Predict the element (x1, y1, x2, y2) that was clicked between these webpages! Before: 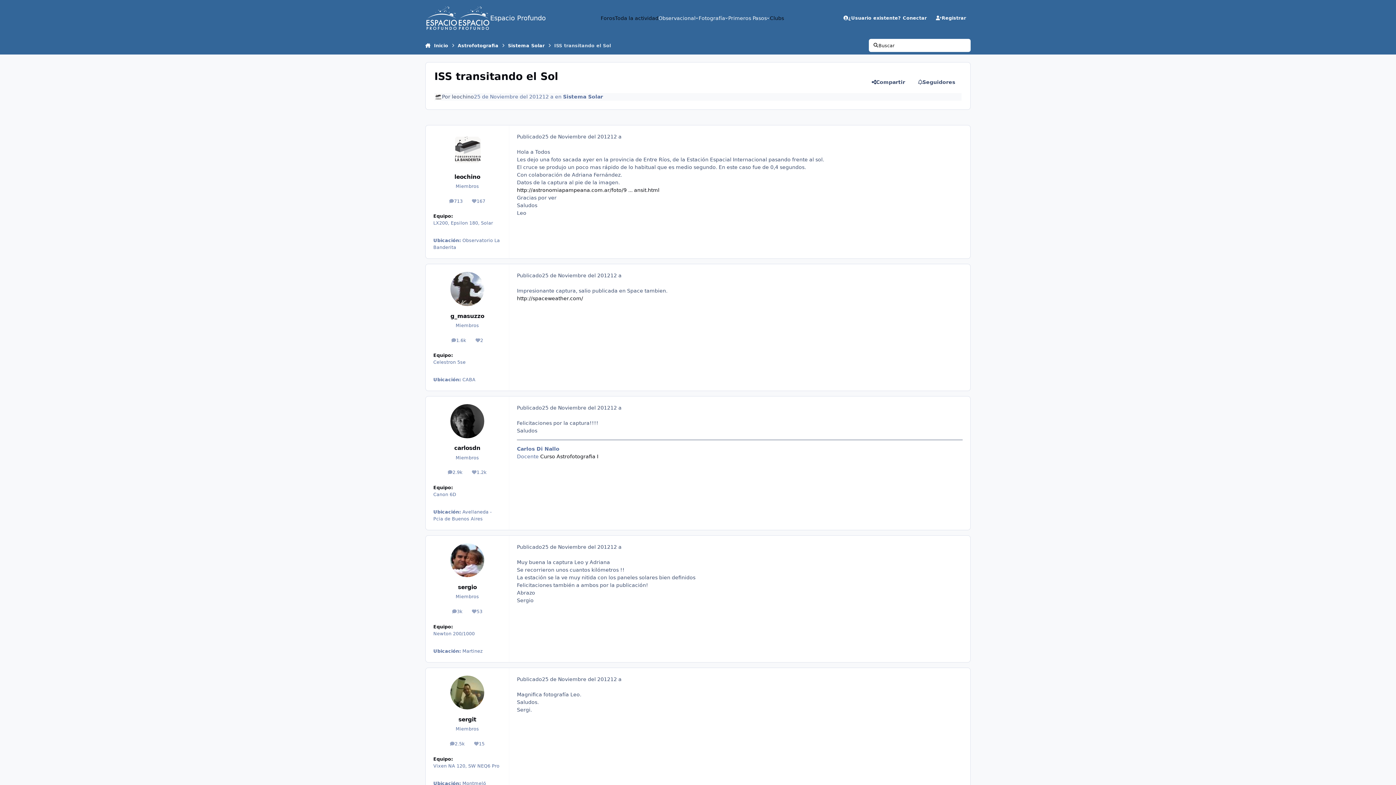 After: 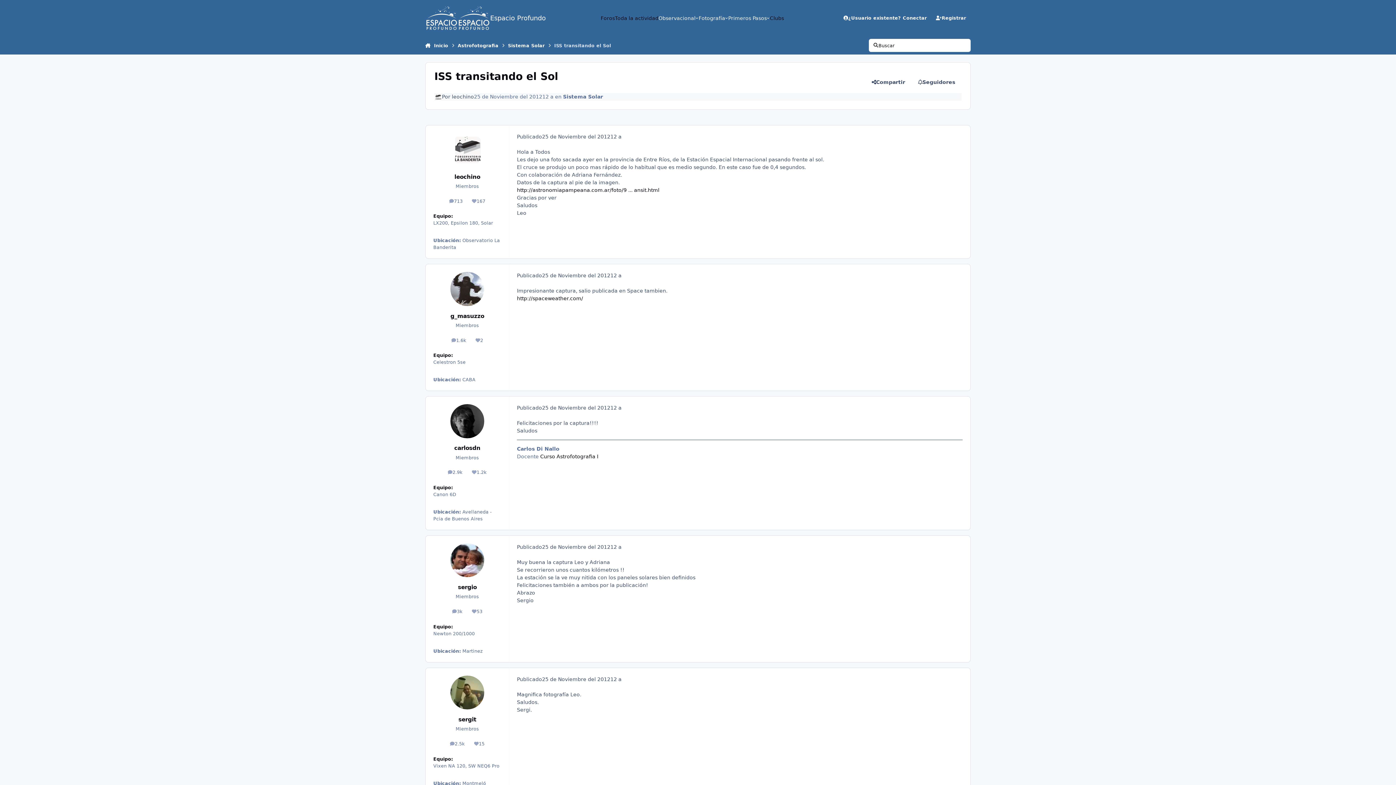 Action: bbox: (517, 187, 659, 192) label: http://astronomiapampeana.com.ar/foto/9 ... ansit.html